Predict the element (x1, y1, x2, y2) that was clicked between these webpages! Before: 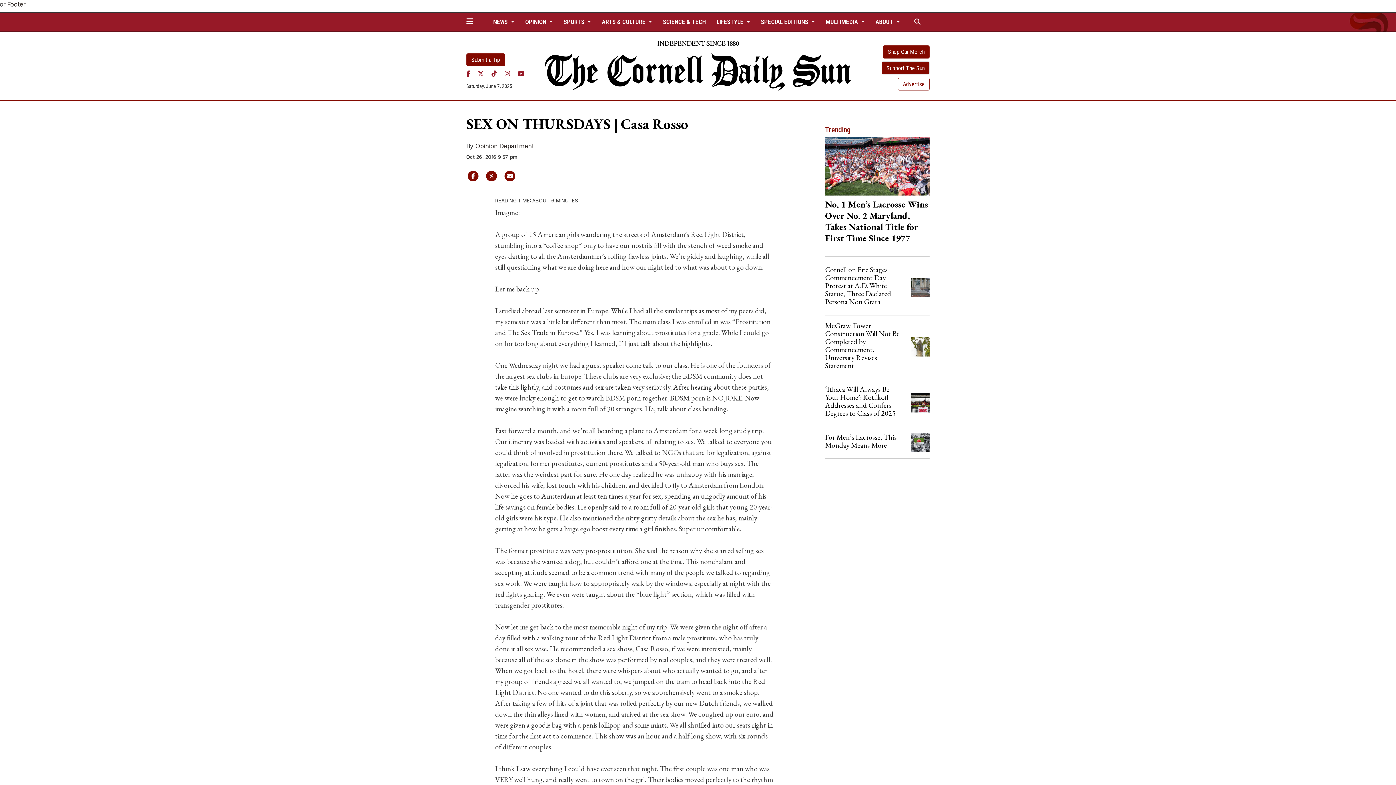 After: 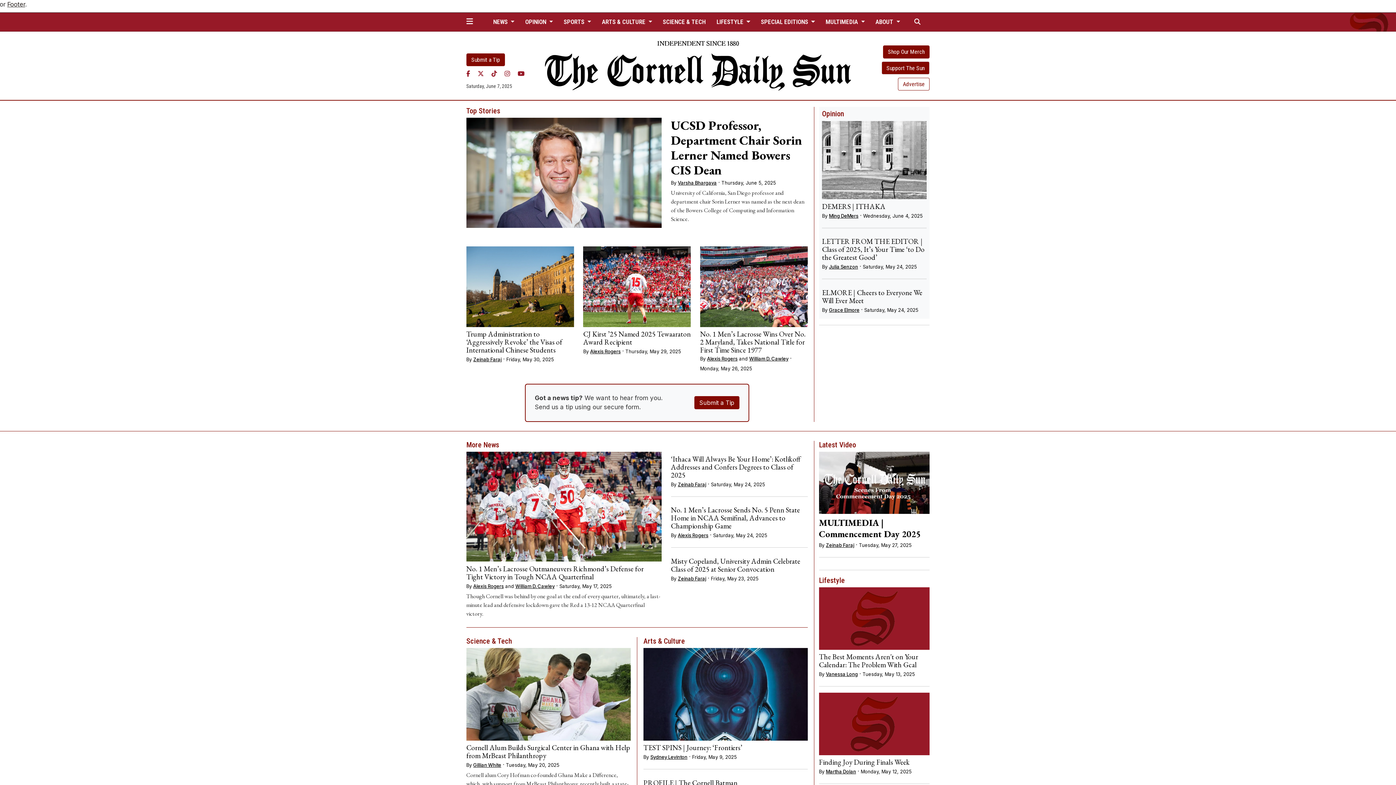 Action: bbox: (545, 61, 851, 68)